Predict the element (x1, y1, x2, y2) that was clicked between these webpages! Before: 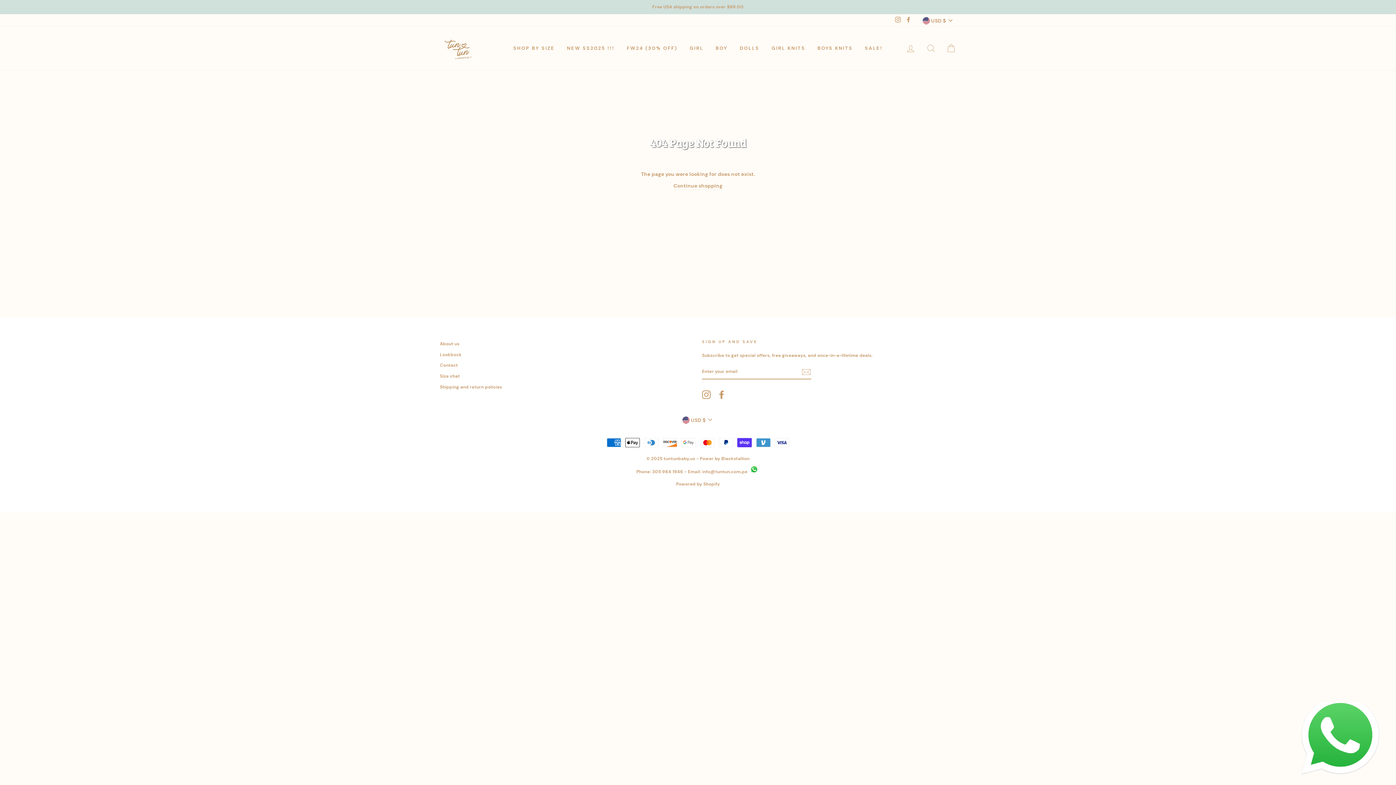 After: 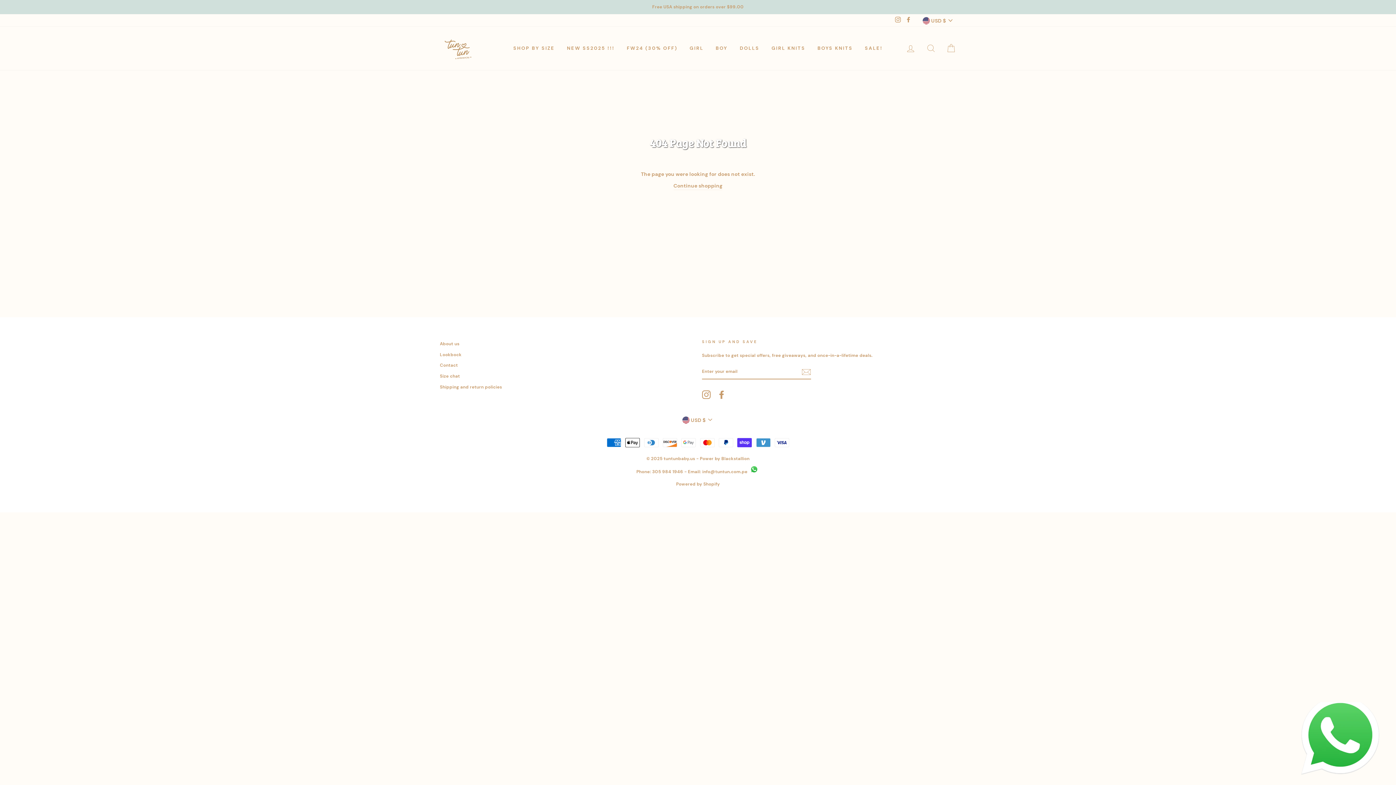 Action: label: Blackstallion bbox: (721, 456, 749, 461)